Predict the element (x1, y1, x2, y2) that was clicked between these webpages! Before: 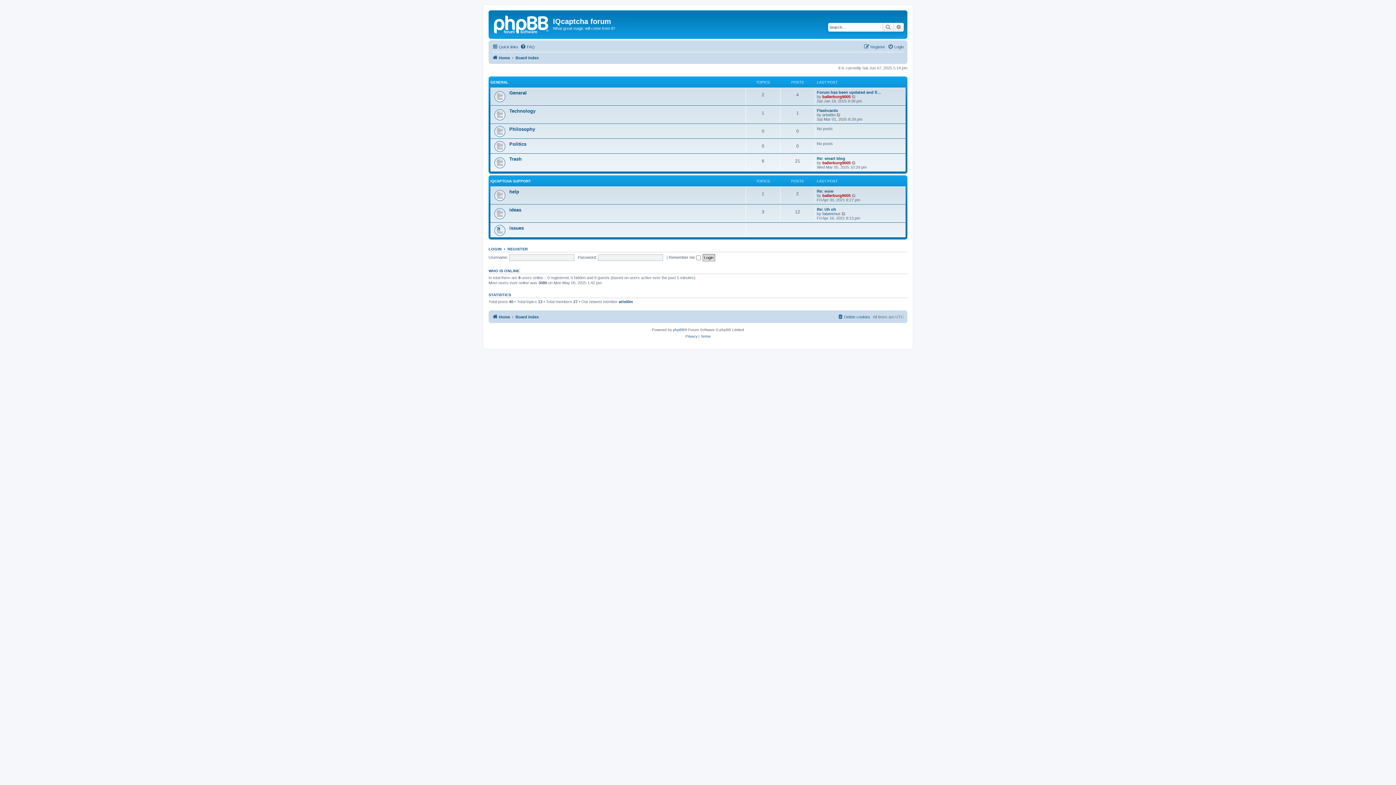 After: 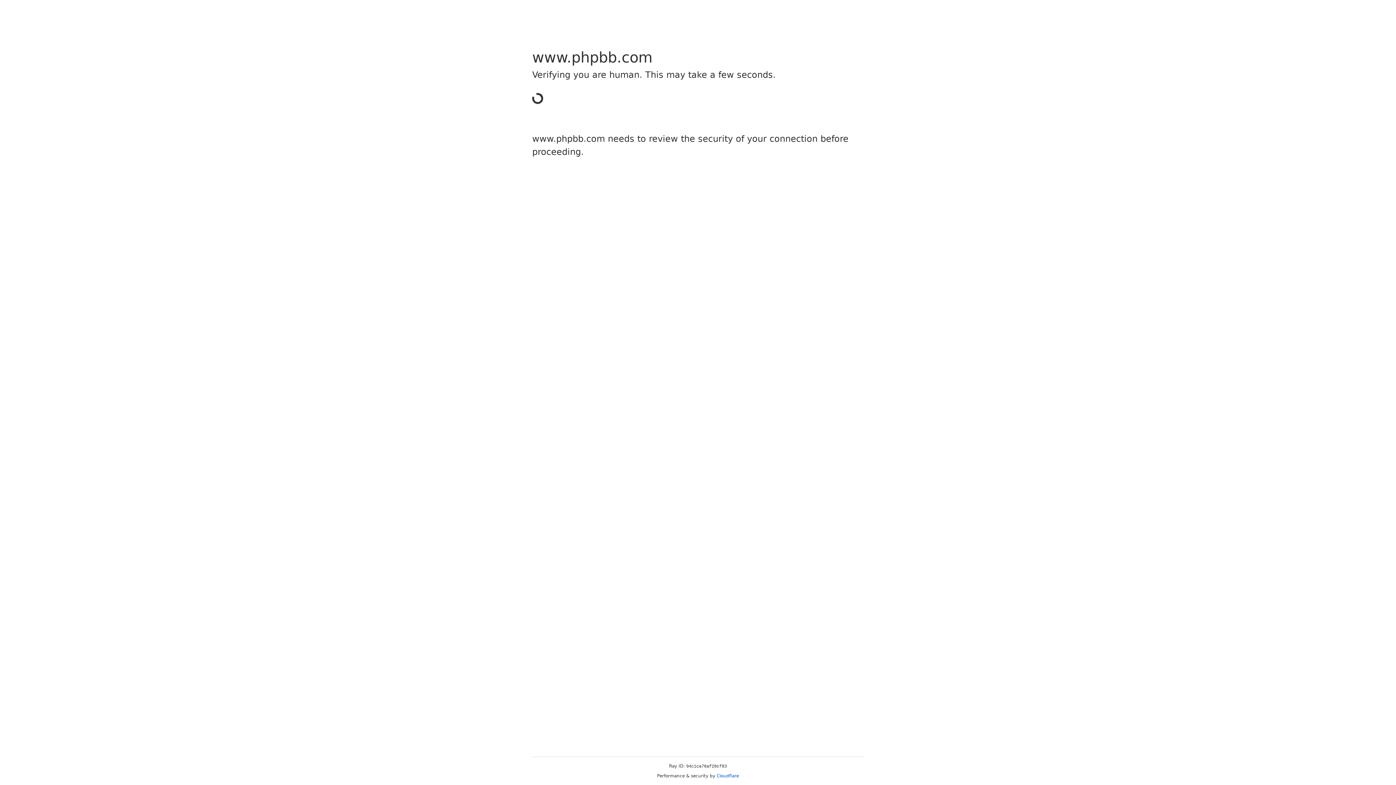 Action: label: phpBB bbox: (673, 326, 684, 333)